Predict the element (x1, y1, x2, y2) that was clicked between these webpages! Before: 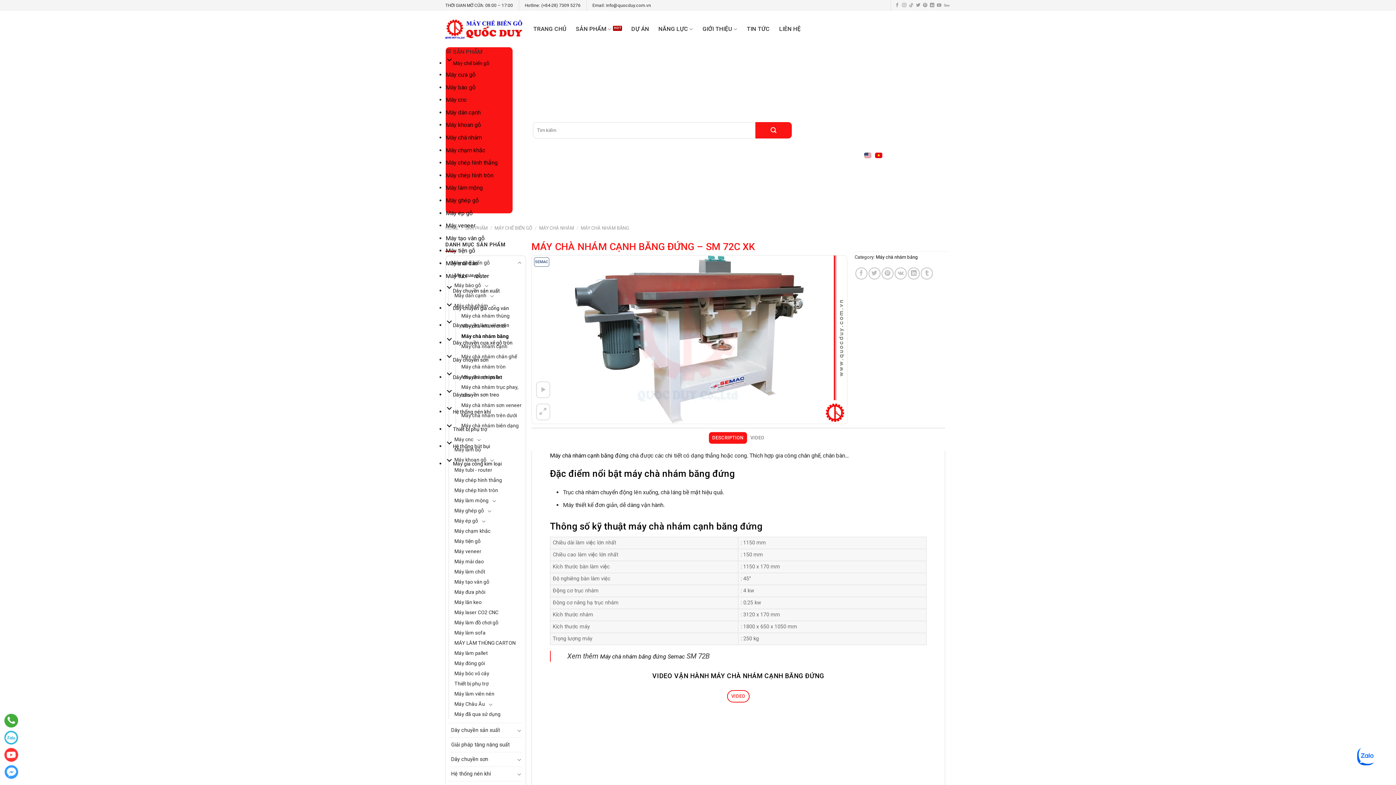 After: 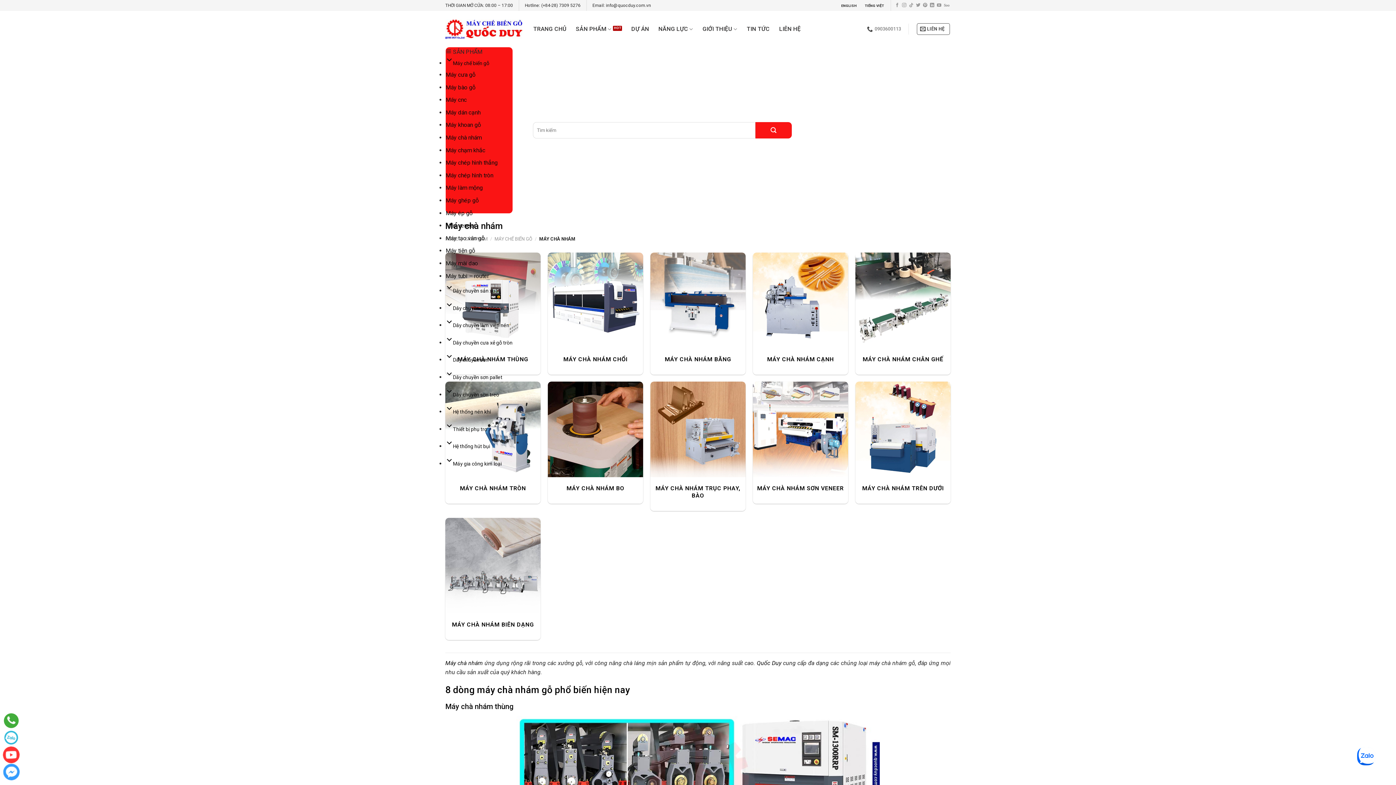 Action: bbox: (445, 131, 481, 143) label: Máy chà nhám